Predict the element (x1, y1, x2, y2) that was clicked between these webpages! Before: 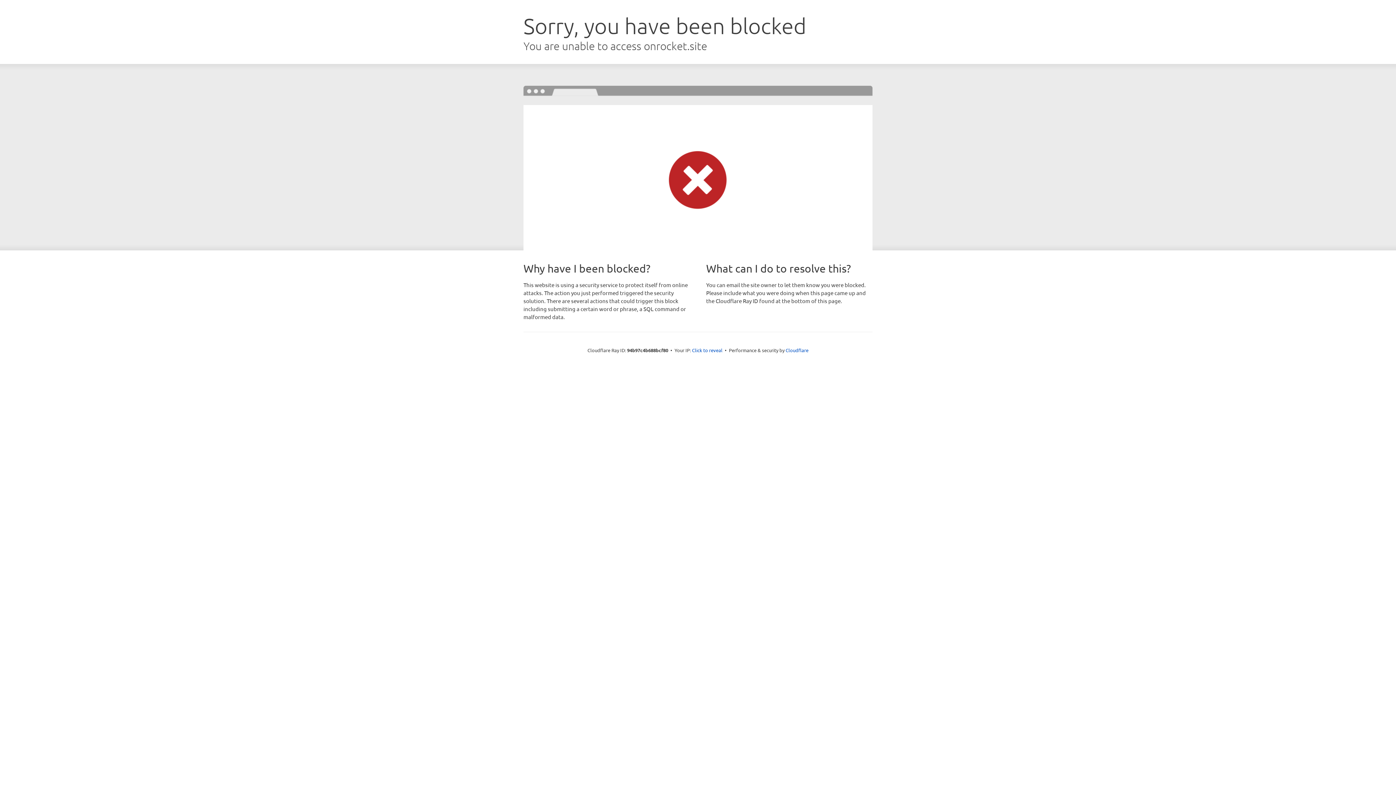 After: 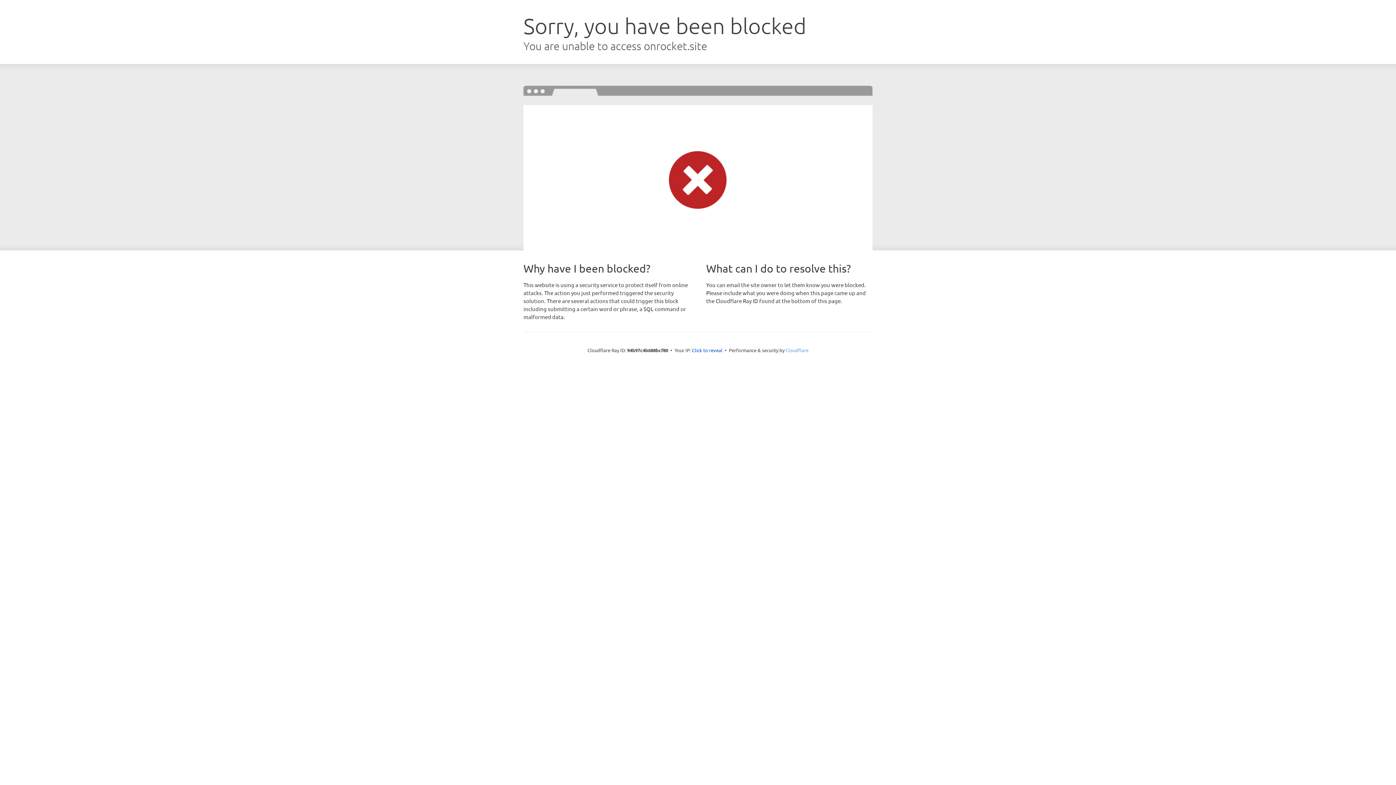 Action: bbox: (785, 347, 808, 353) label: Cloudflare